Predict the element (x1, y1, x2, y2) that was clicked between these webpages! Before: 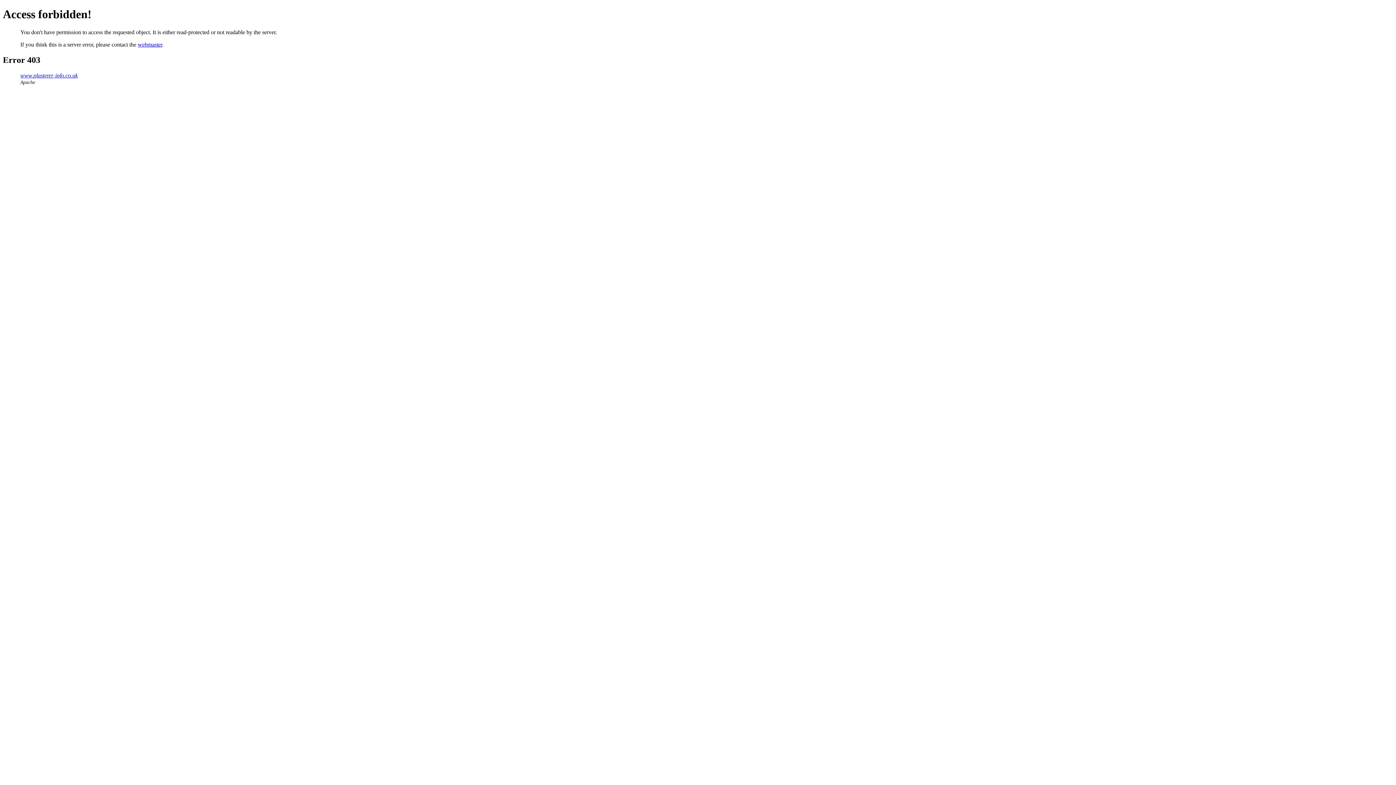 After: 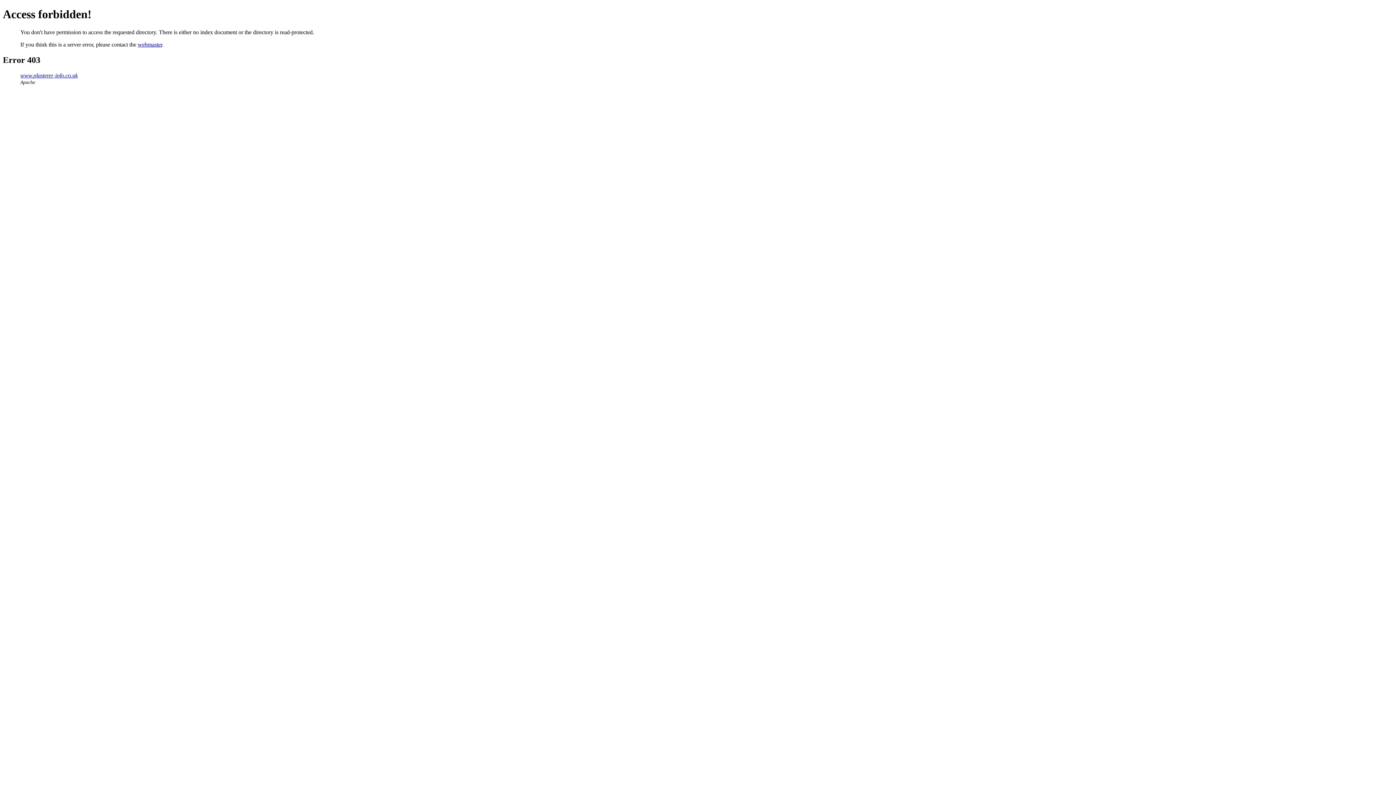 Action: bbox: (20, 72, 77, 78) label: www.plasterer-info.co.uk